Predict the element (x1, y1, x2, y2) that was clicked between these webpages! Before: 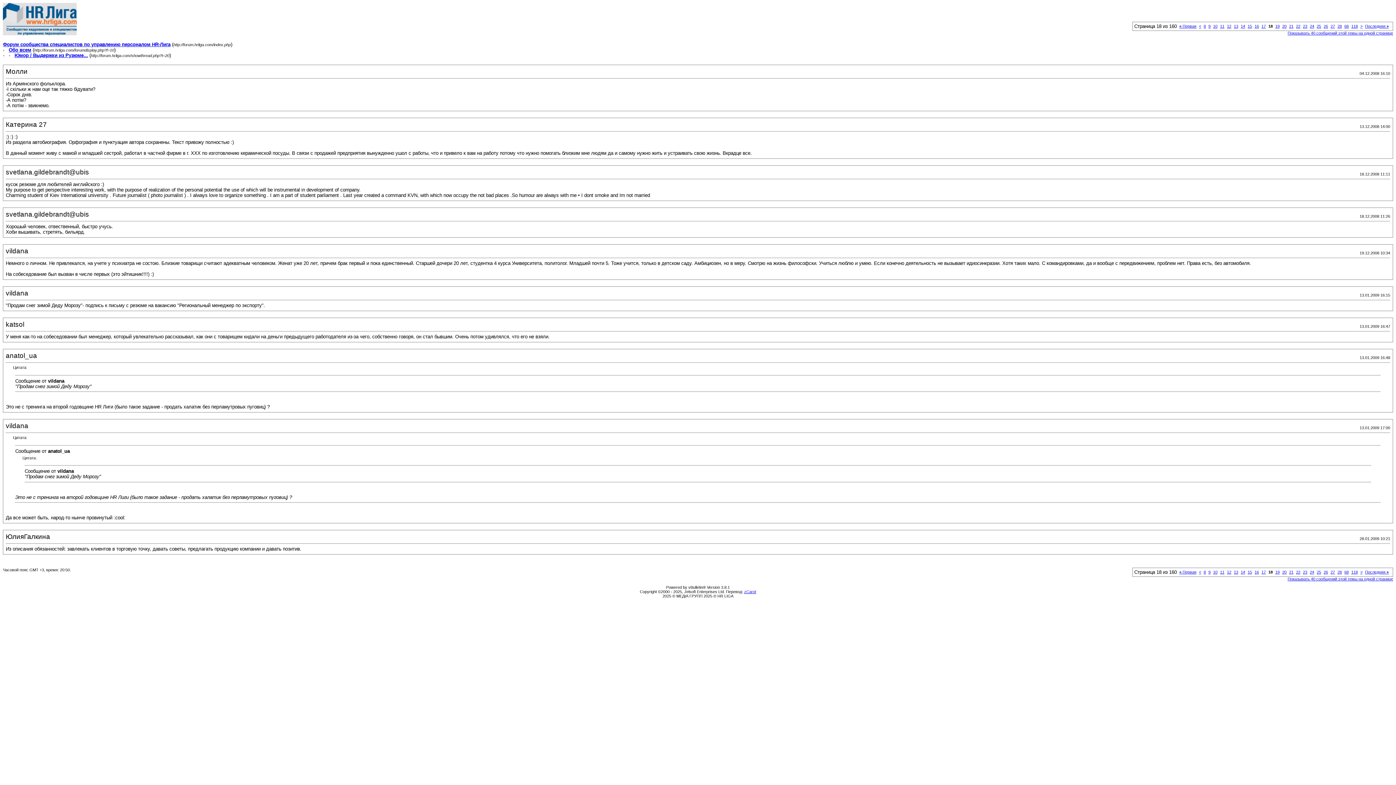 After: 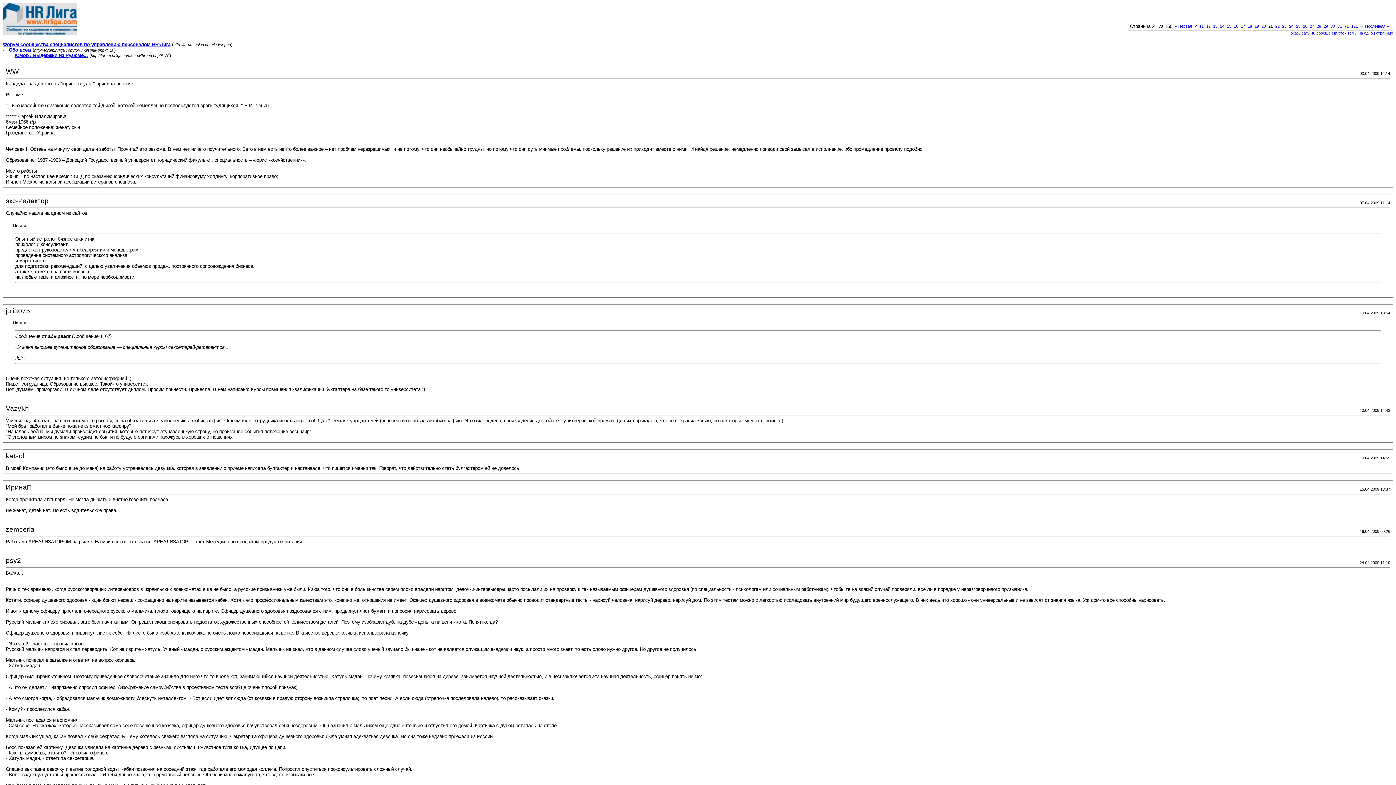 Action: label: 21 bbox: (1289, 24, 1293, 28)